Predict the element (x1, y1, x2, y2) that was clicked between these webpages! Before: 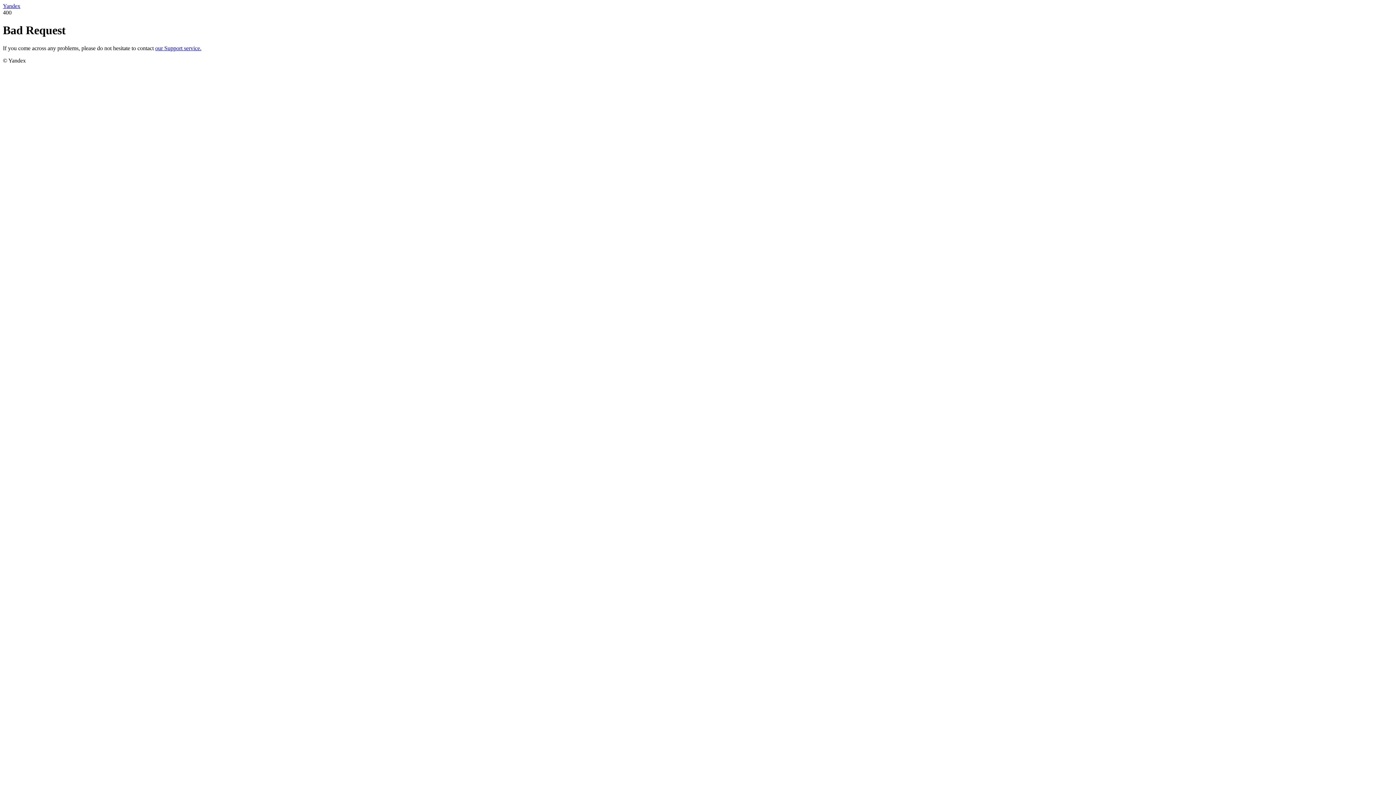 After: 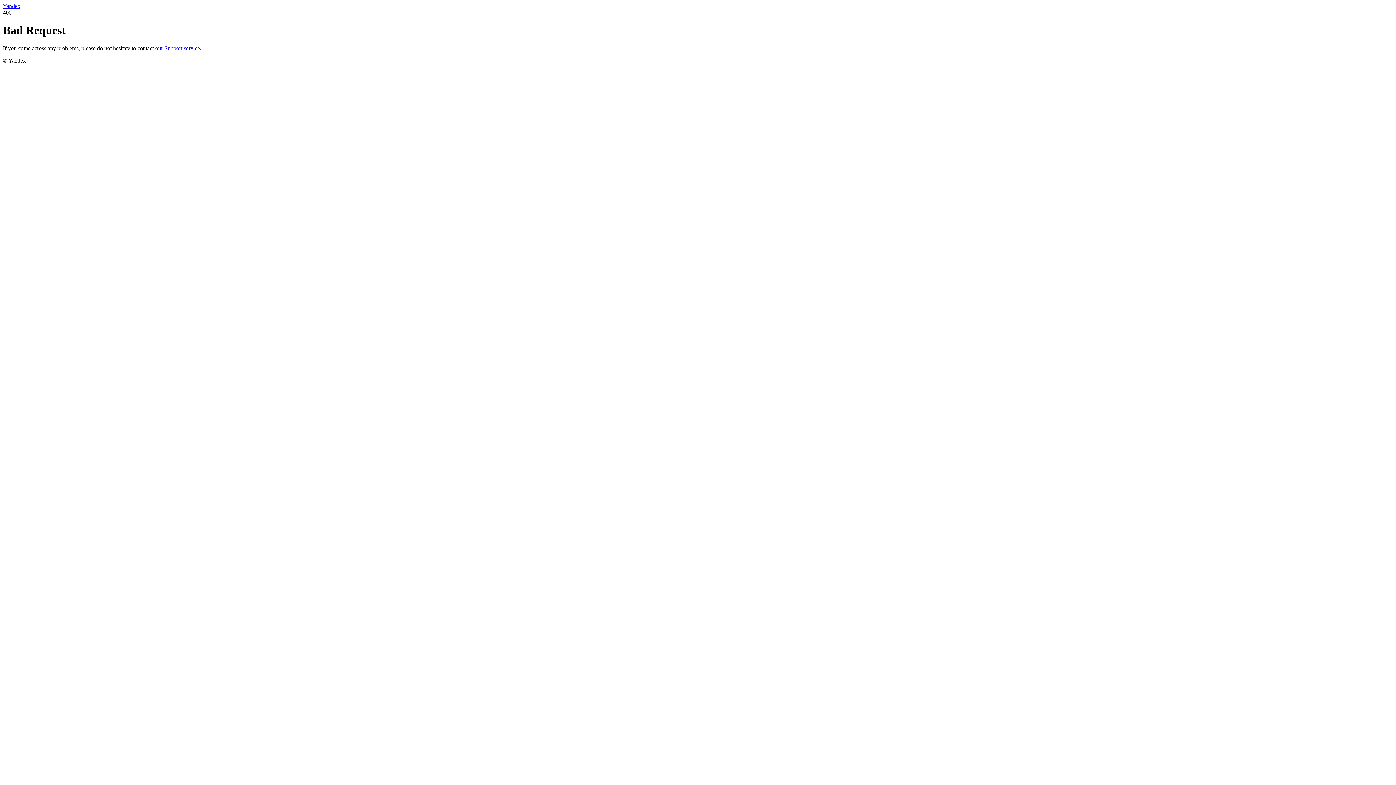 Action: bbox: (155, 45, 201, 51) label: our Support service.